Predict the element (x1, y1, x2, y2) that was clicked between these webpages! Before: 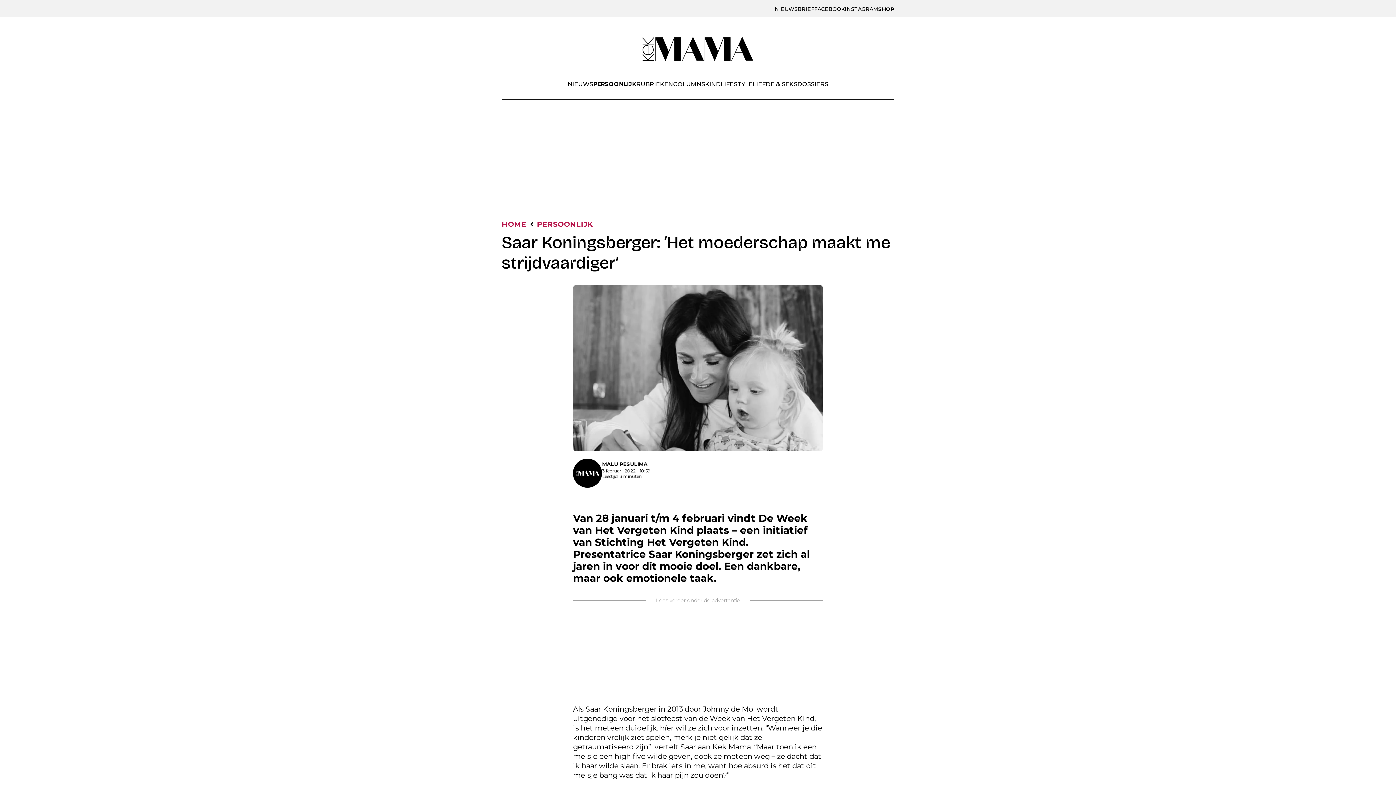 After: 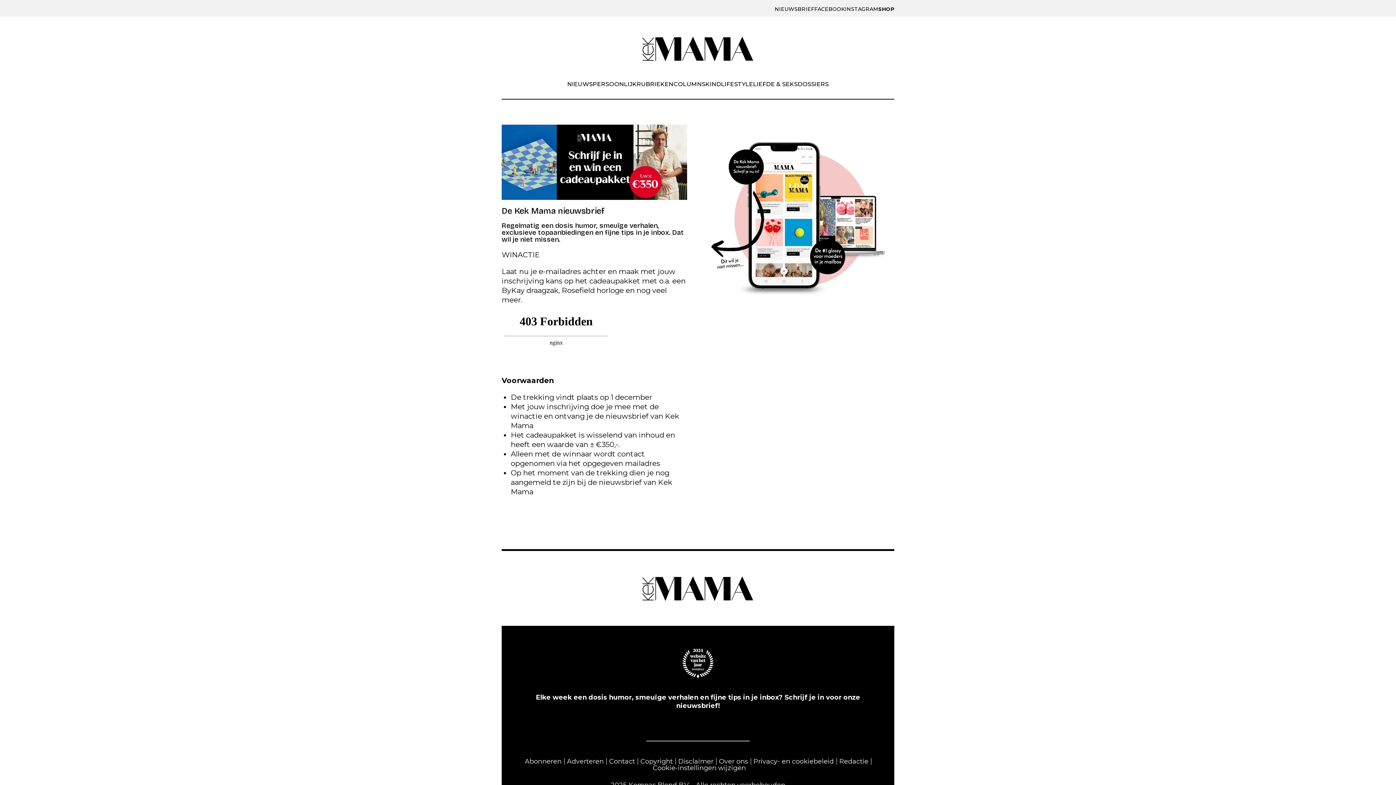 Action: label: NIEUWSBRIEF bbox: (774, 5, 814, 12)